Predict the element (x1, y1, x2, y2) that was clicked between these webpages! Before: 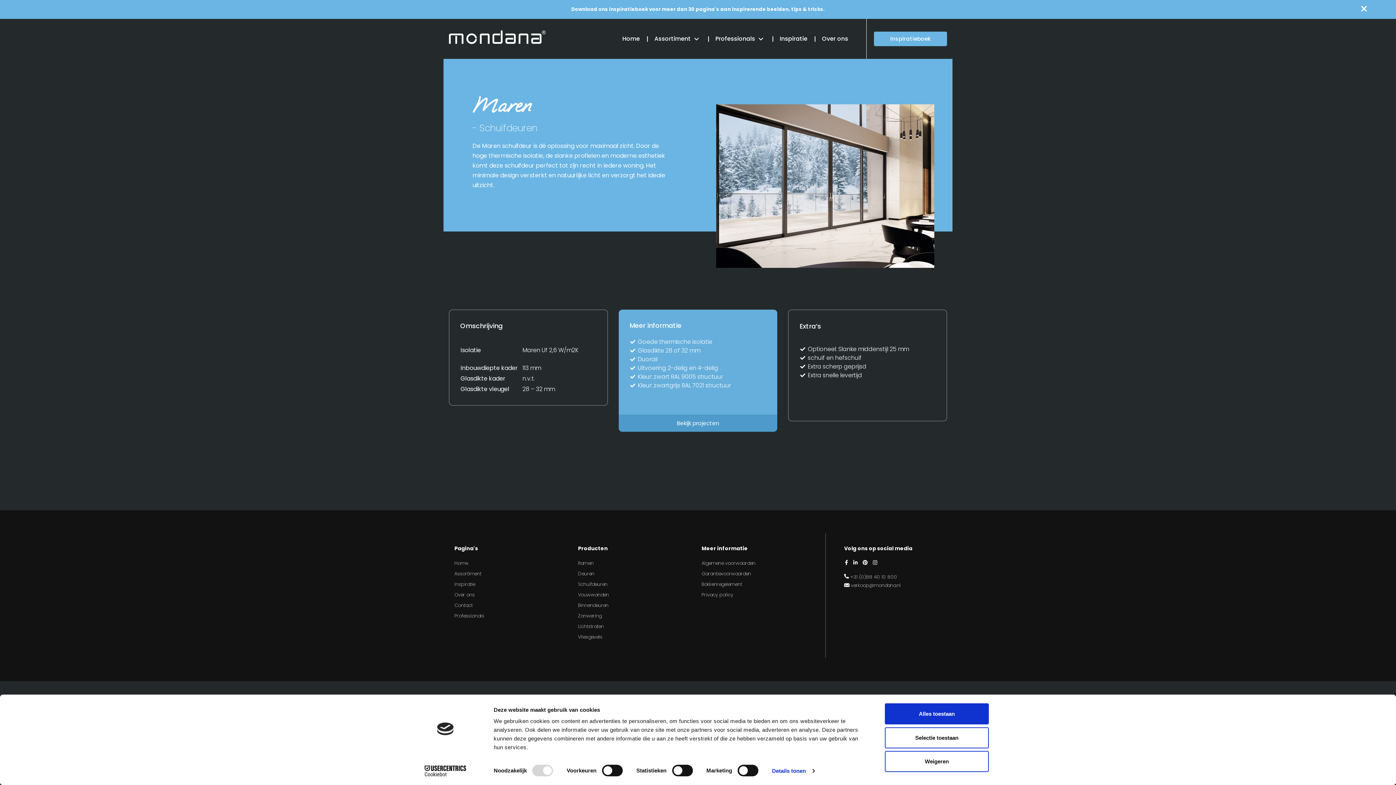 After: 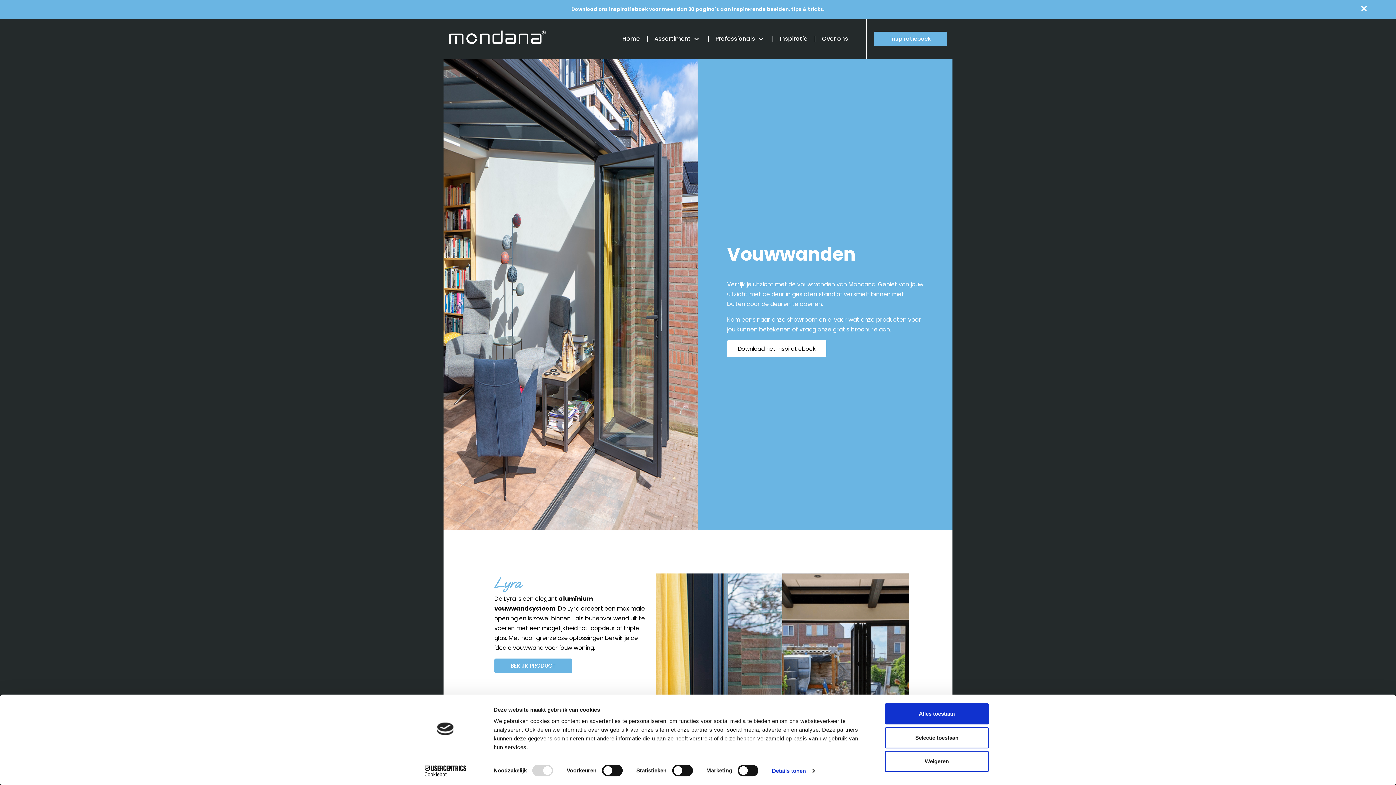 Action: label: Vouwwanden bbox: (578, 591, 690, 598)